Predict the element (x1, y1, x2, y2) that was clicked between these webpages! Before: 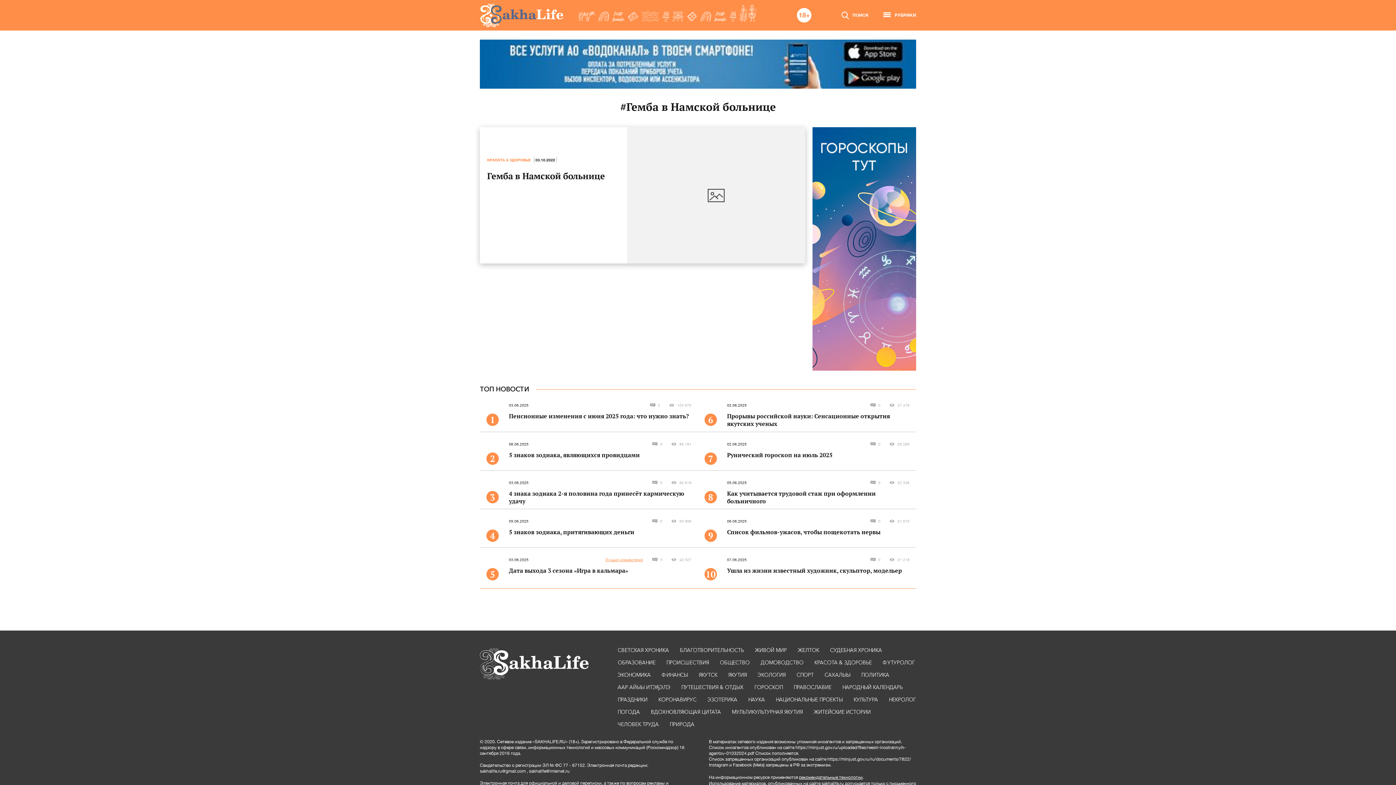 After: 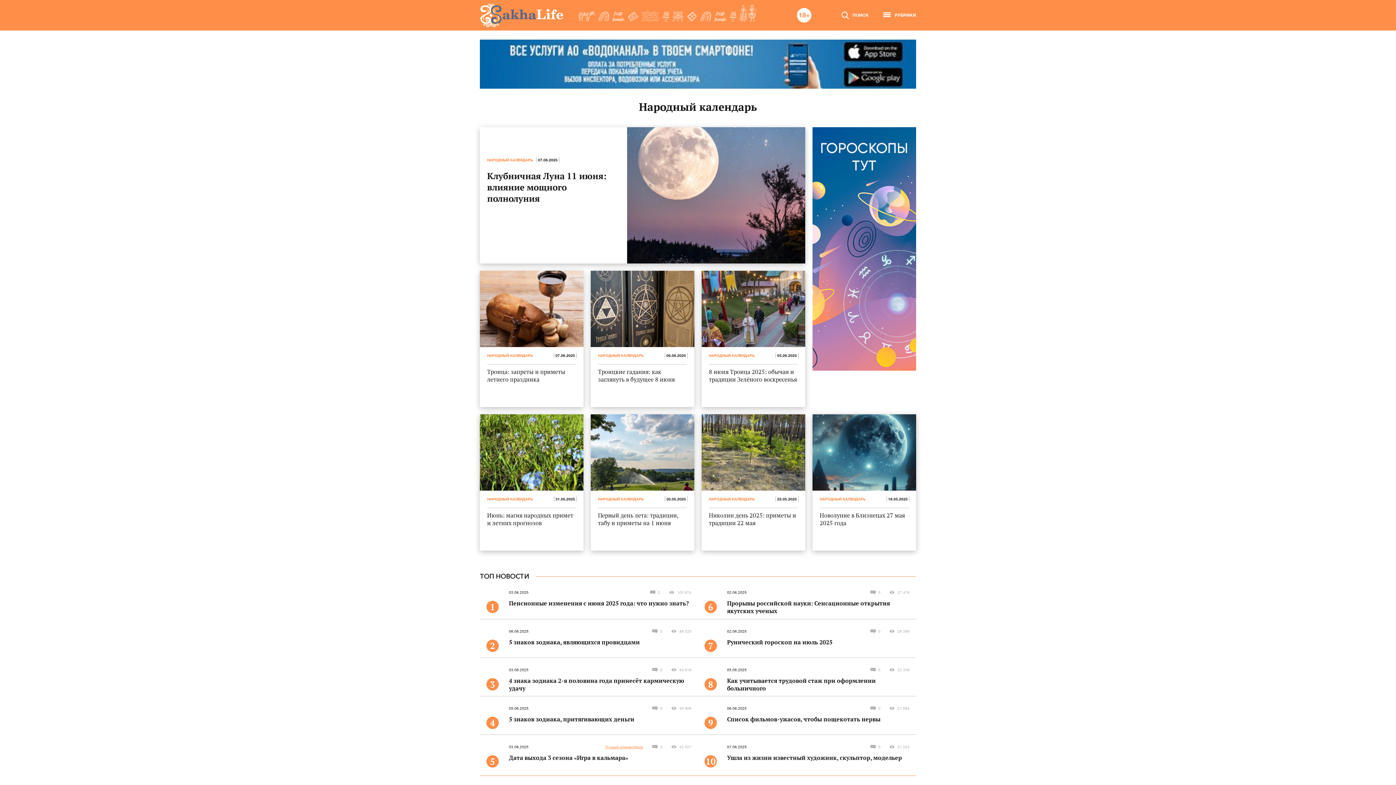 Action: bbox: (842, 684, 902, 690) label: НАРОДНЫЙ КАЛЕНДАРЬ